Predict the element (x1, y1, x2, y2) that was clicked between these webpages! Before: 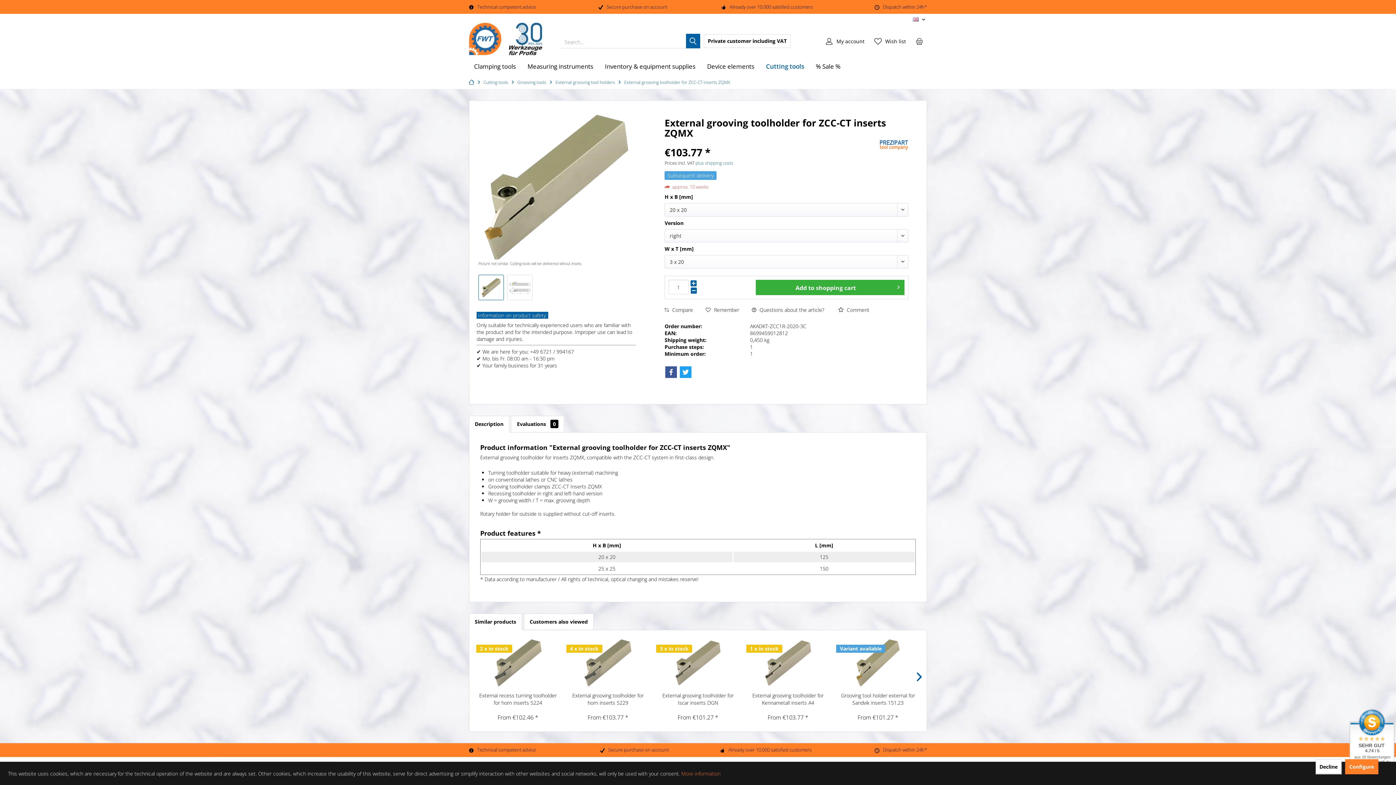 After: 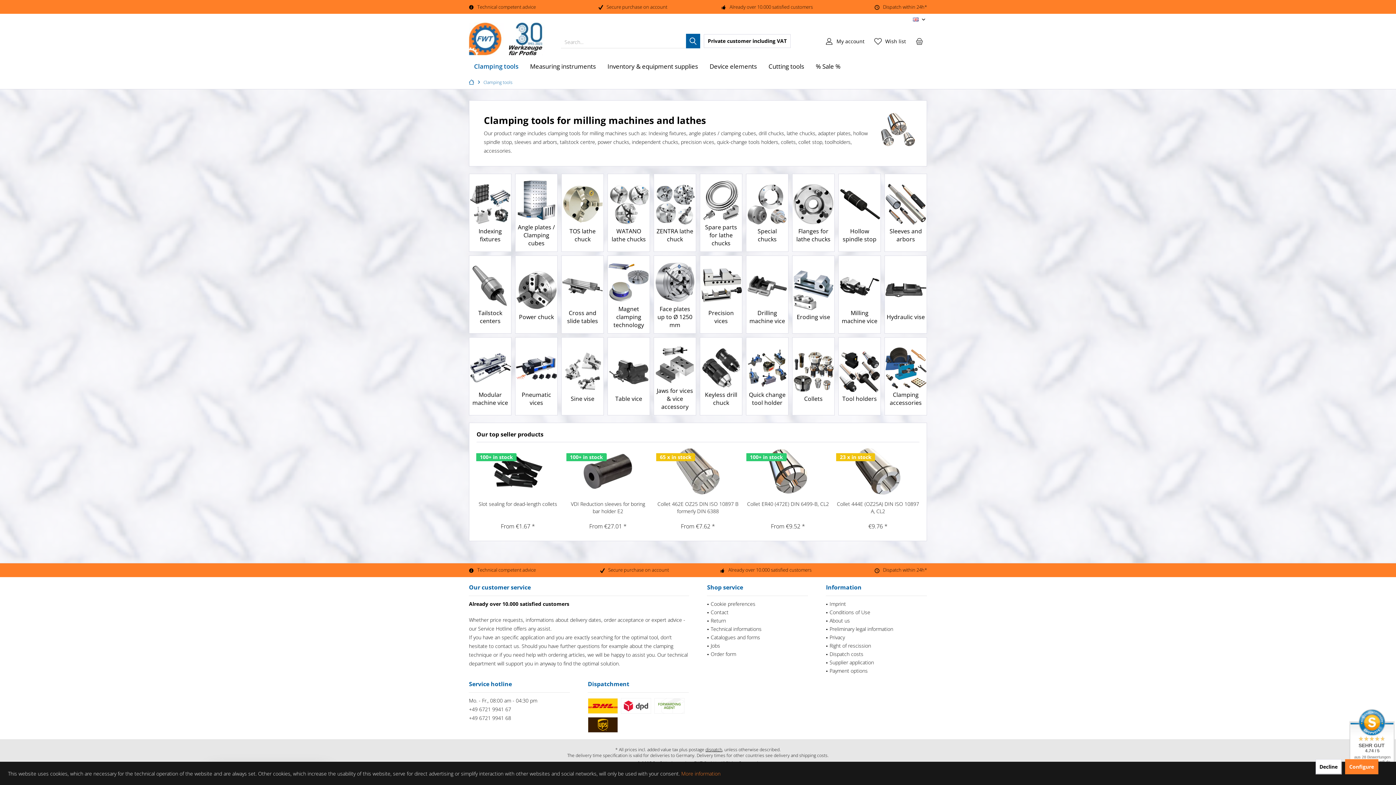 Action: label: Clamping tools bbox: (469, 57, 521, 76)